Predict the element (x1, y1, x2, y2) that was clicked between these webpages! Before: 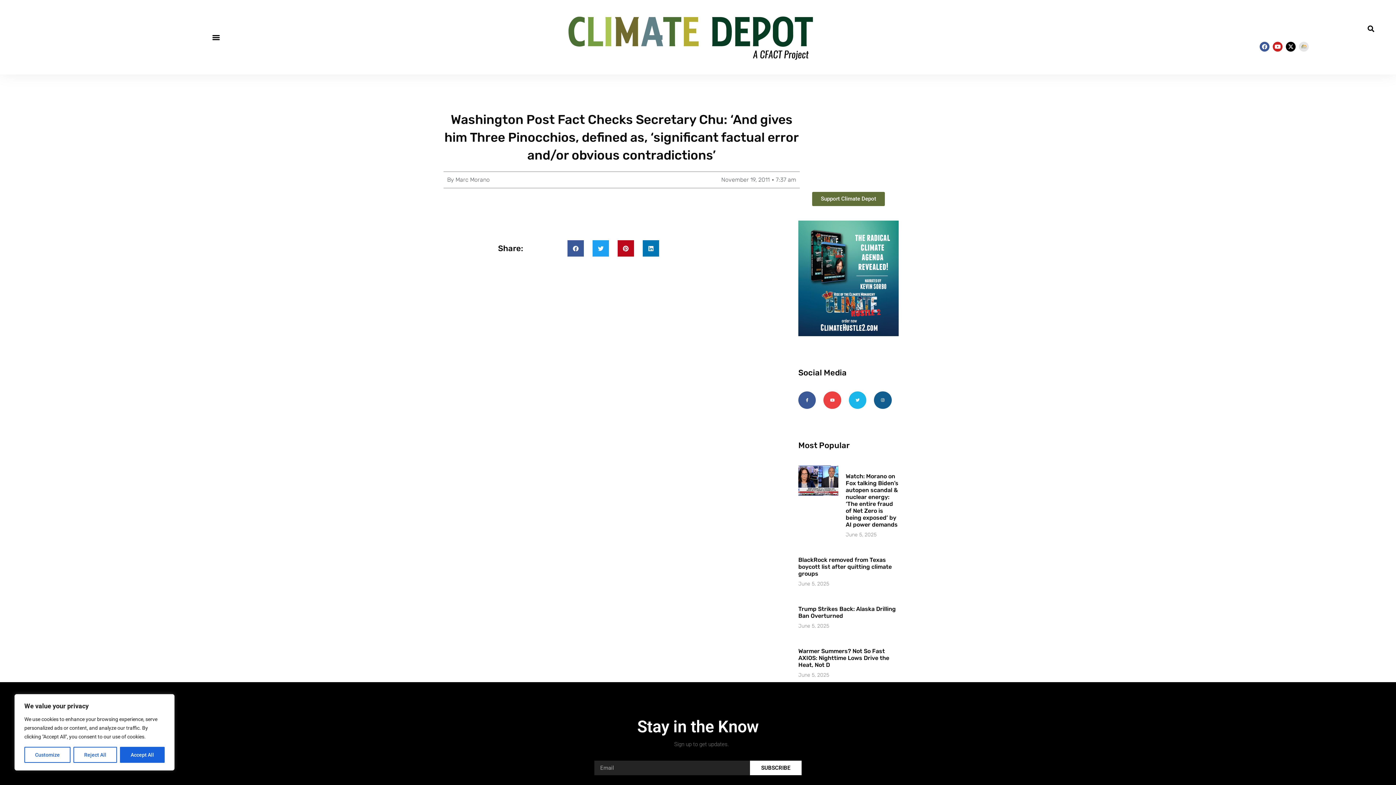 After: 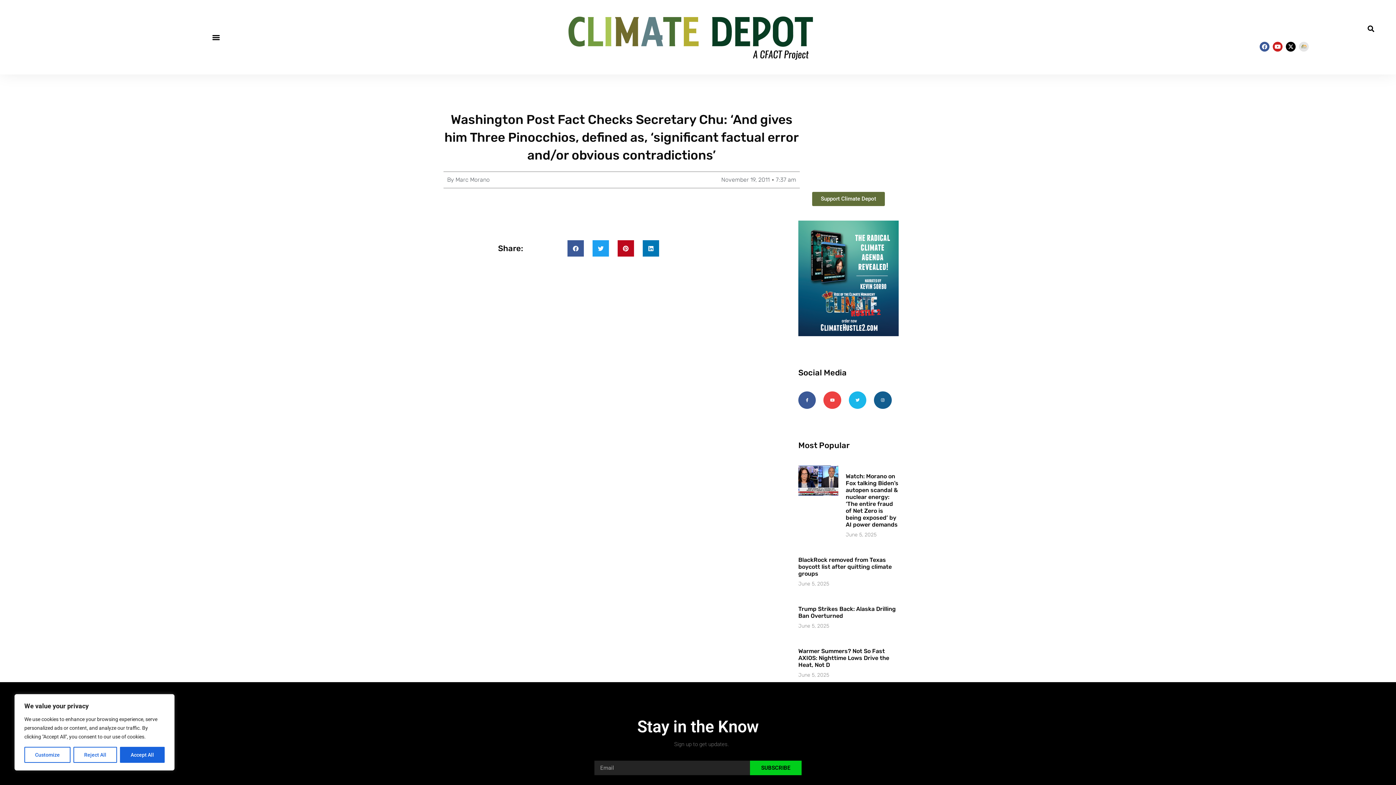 Action: label: SUBSCRIBE bbox: (750, 761, 801, 775)